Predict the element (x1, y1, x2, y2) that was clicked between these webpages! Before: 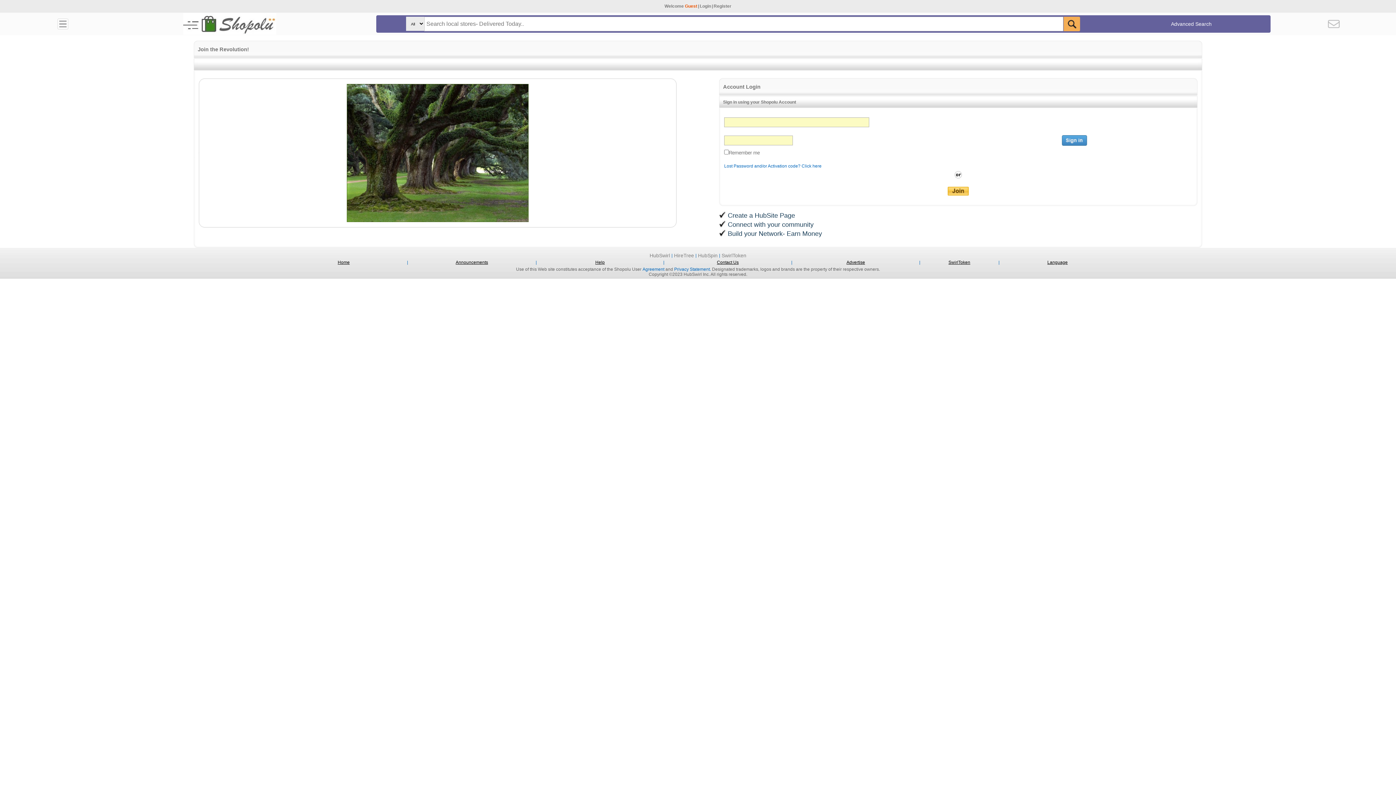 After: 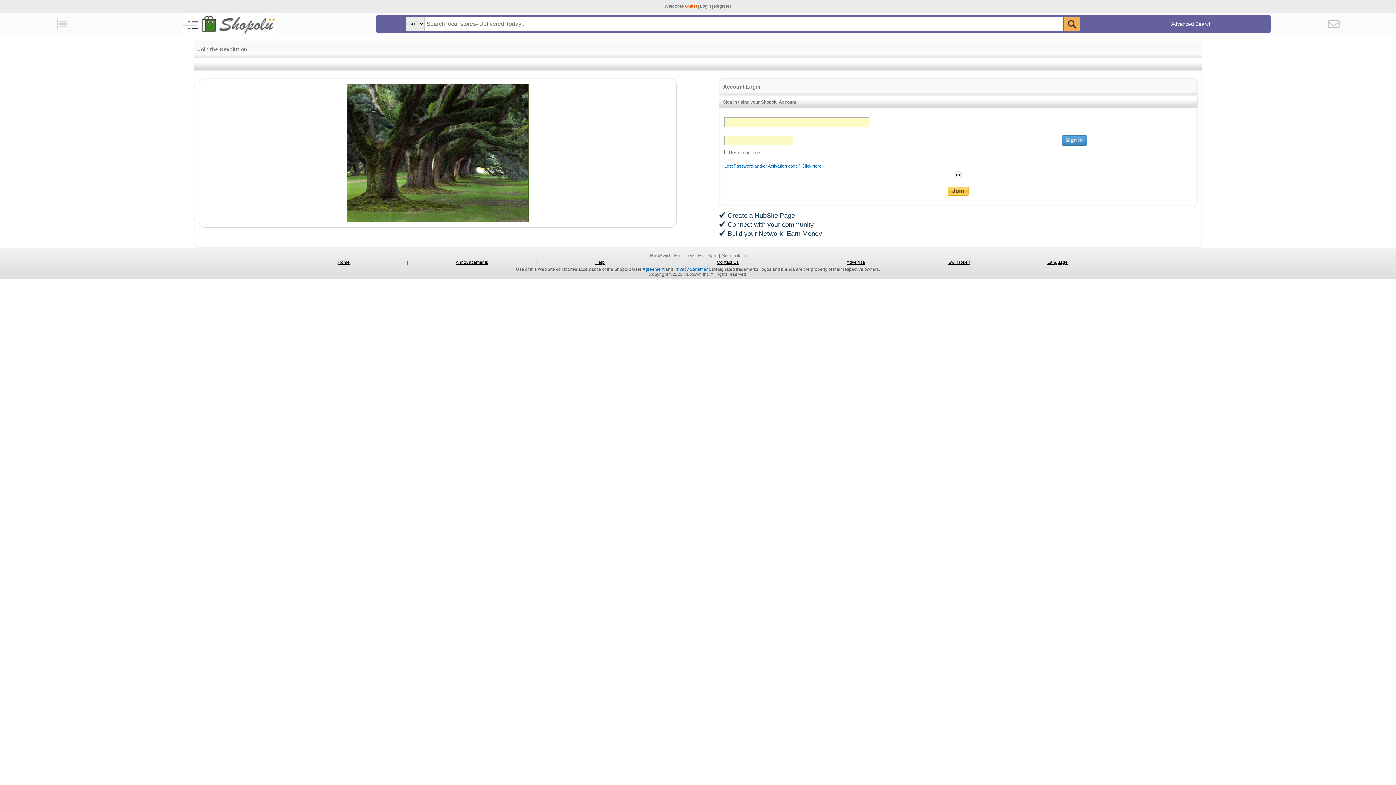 Action: bbox: (721, 252, 746, 258) label: SwirlToken